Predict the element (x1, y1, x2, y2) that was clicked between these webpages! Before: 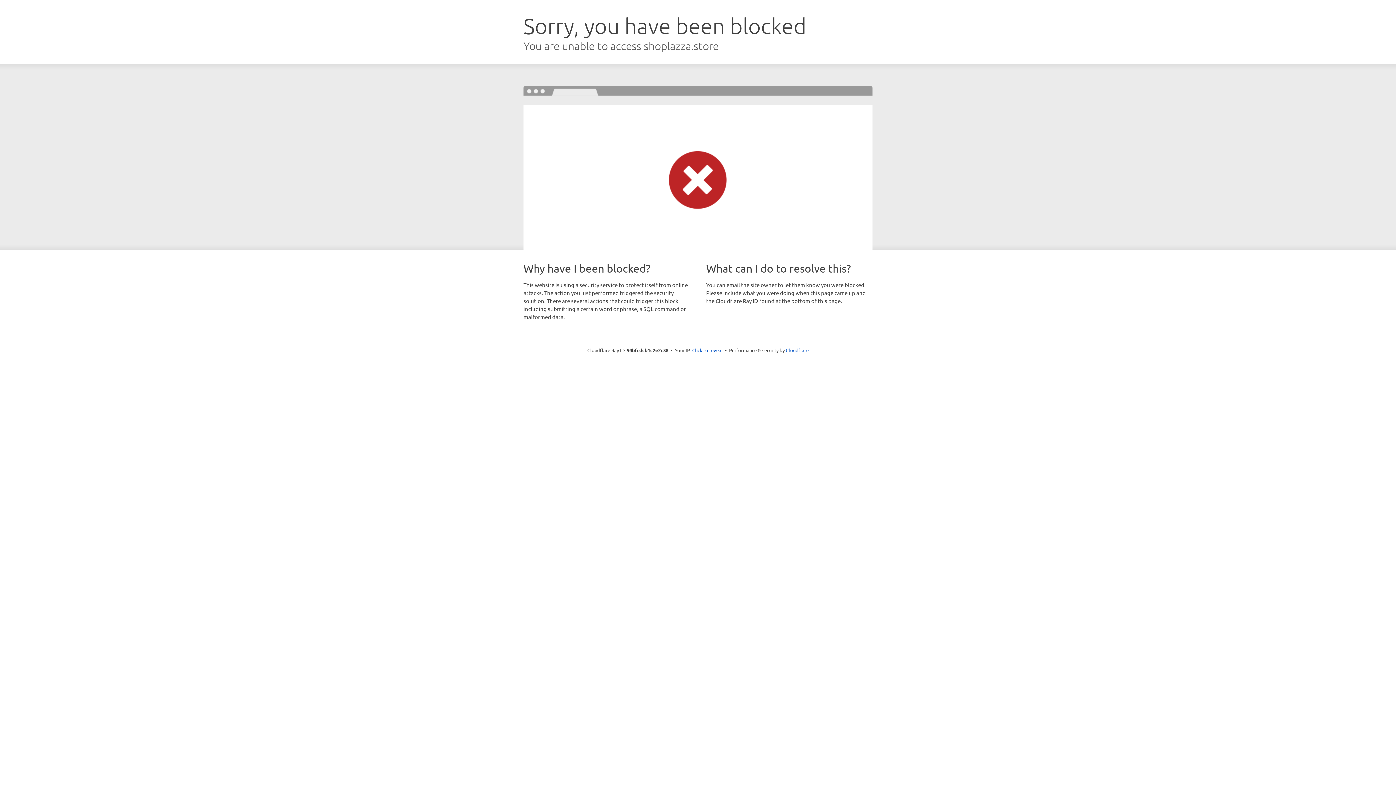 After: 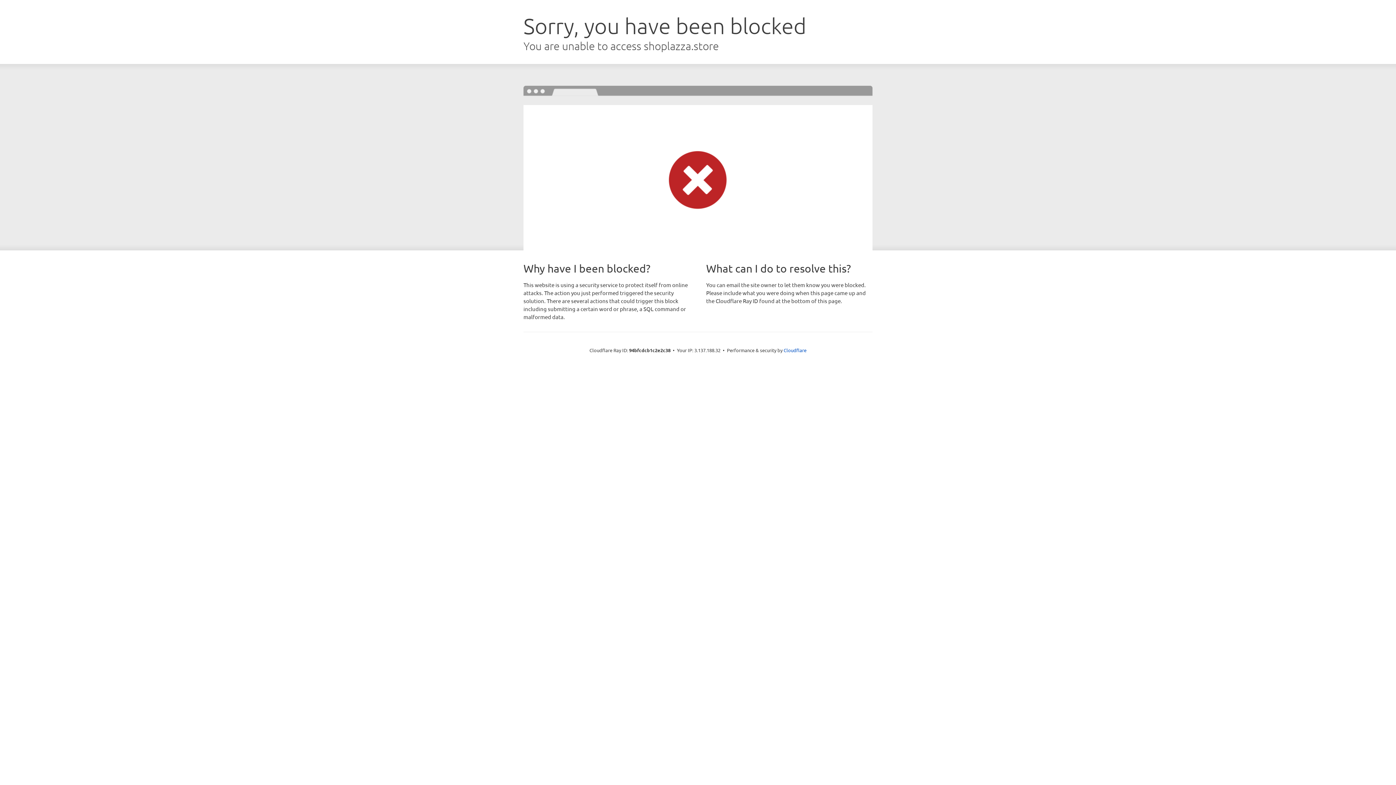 Action: label: Click to reveal bbox: (692, 346, 722, 353)